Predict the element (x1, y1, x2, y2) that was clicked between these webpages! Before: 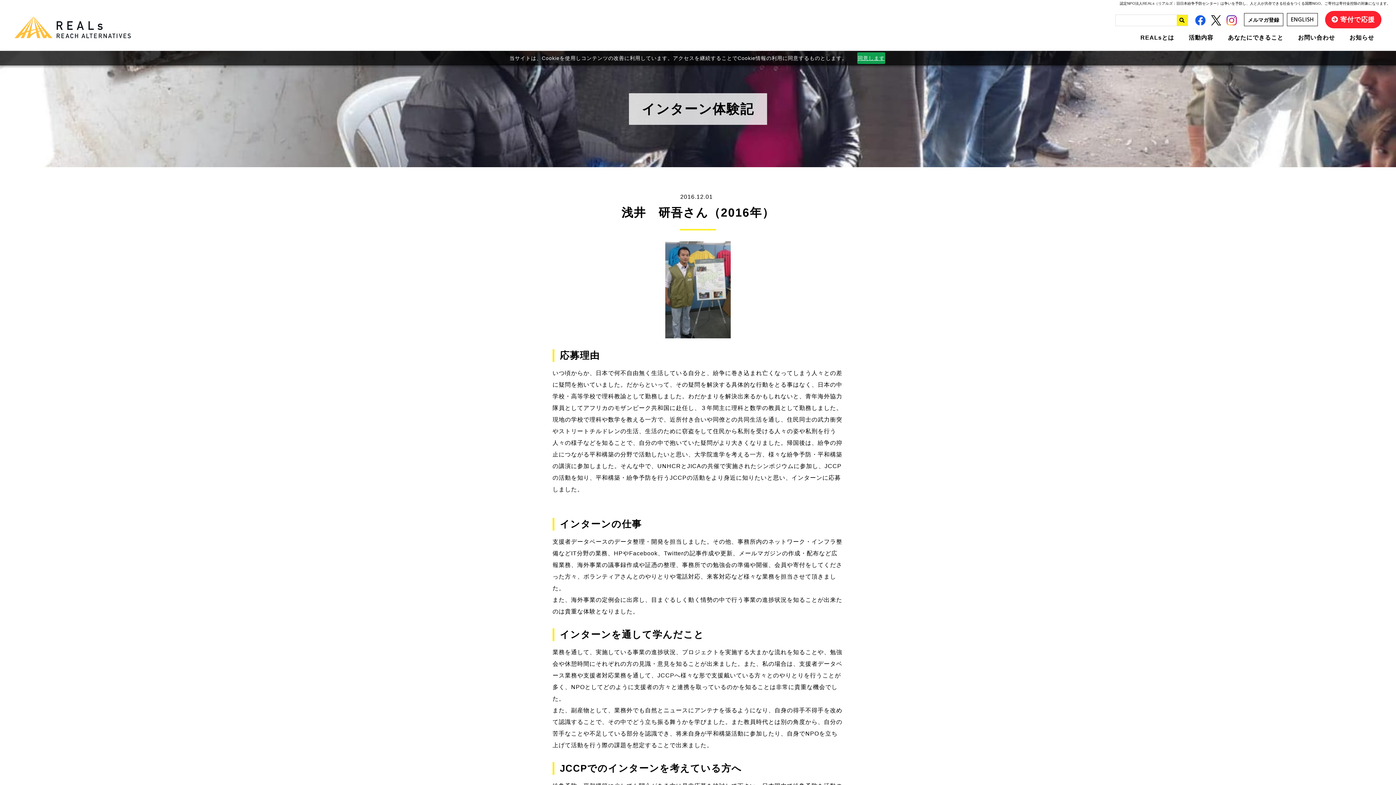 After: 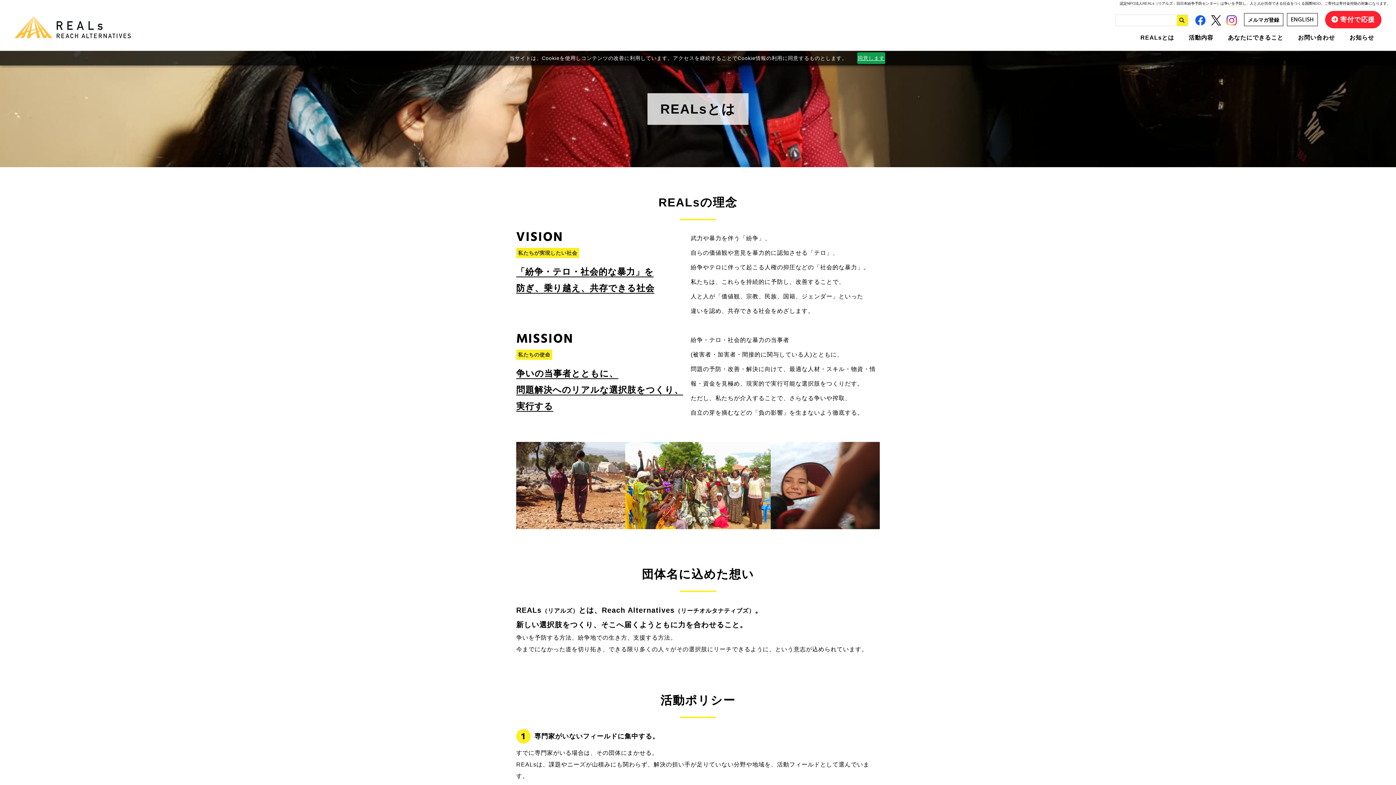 Action: bbox: (1140, 34, 1174, 49) label: REALsとは